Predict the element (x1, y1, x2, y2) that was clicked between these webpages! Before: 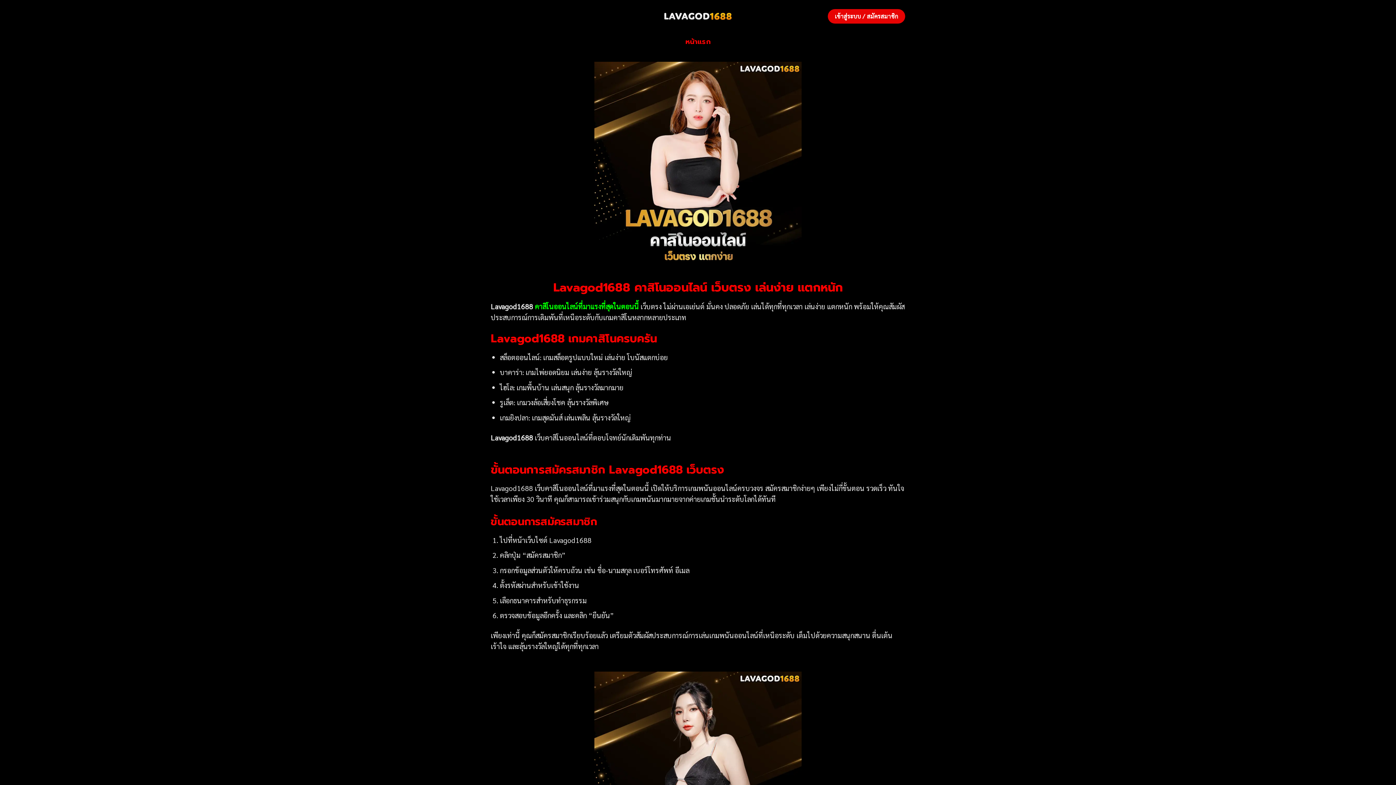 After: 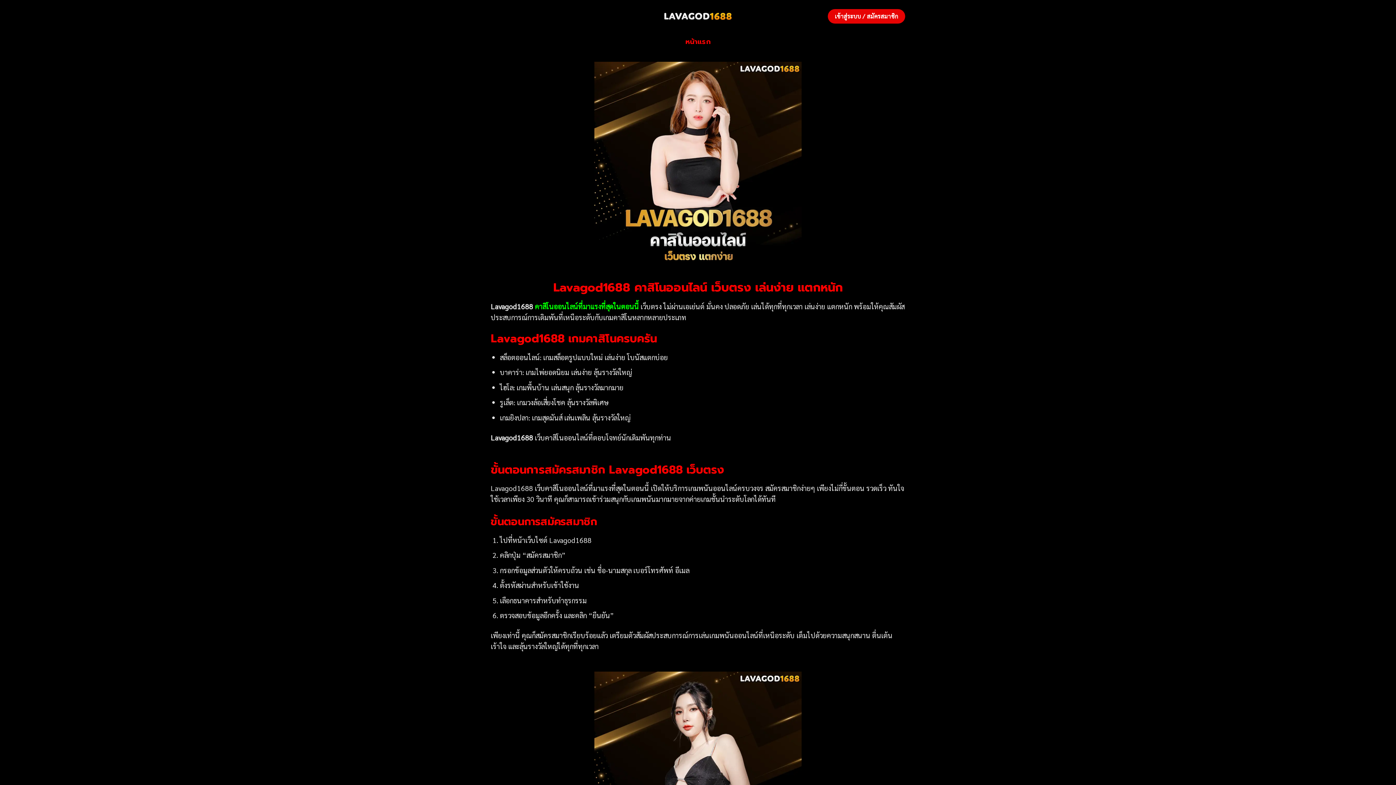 Action: bbox: (661, 6, 734, 26)